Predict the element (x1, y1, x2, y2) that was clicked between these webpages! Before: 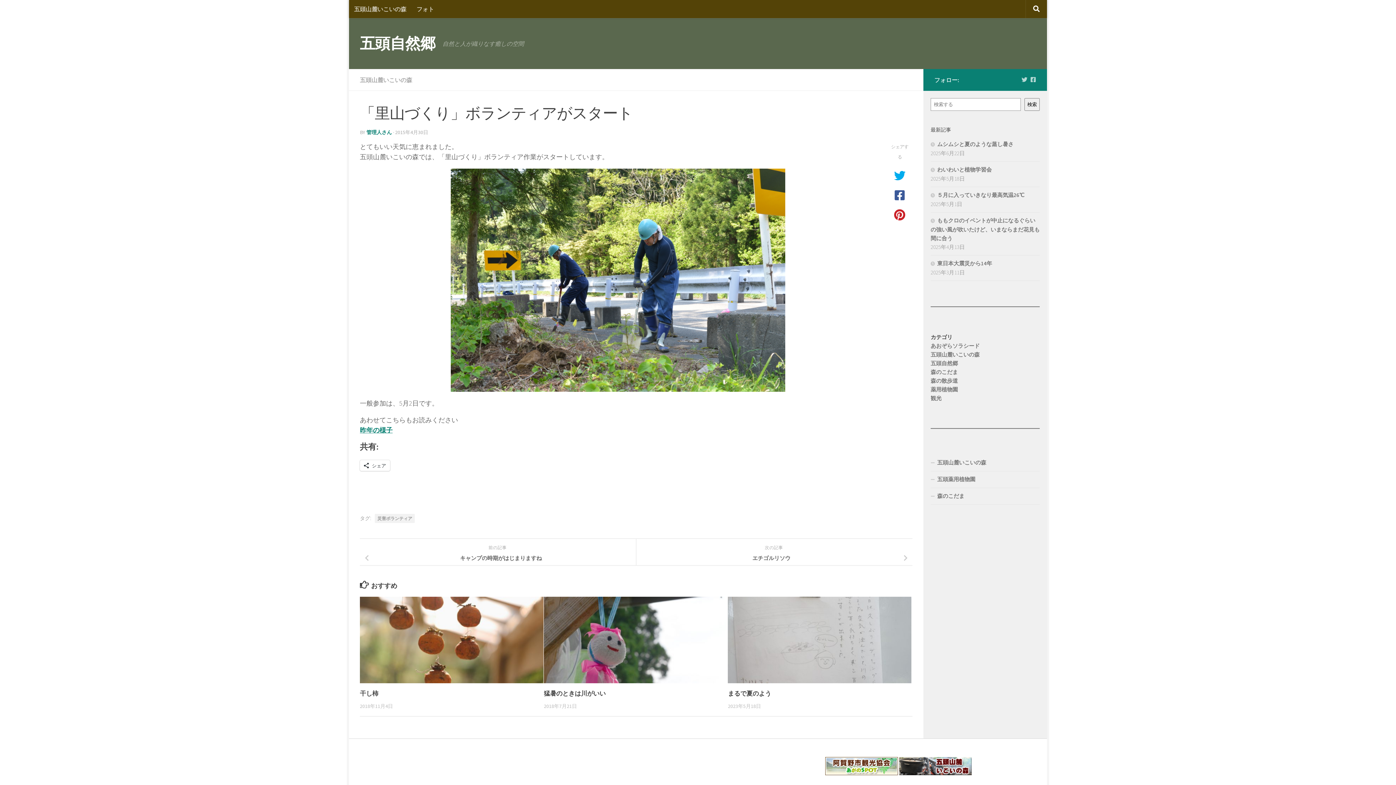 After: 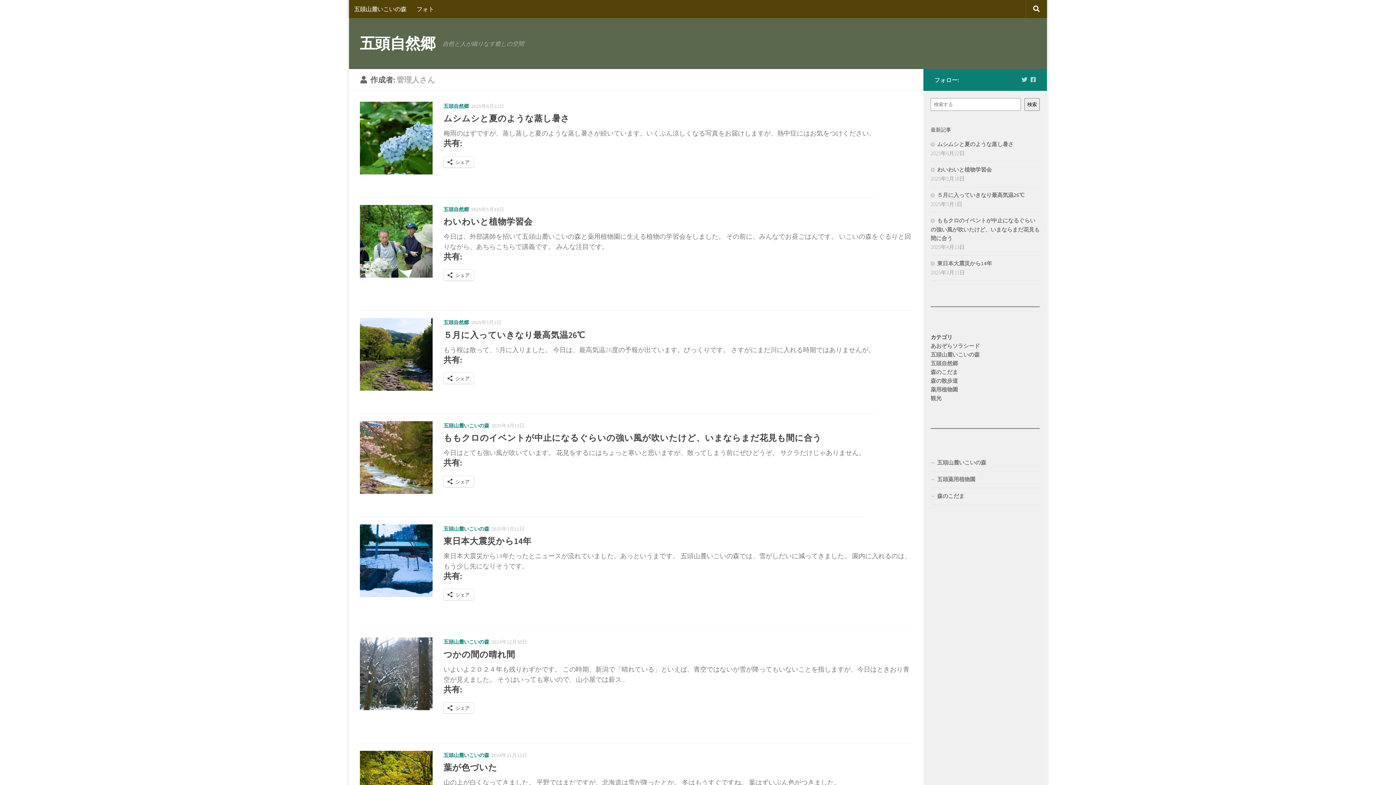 Action: bbox: (366, 129, 392, 135) label: 管理人さん